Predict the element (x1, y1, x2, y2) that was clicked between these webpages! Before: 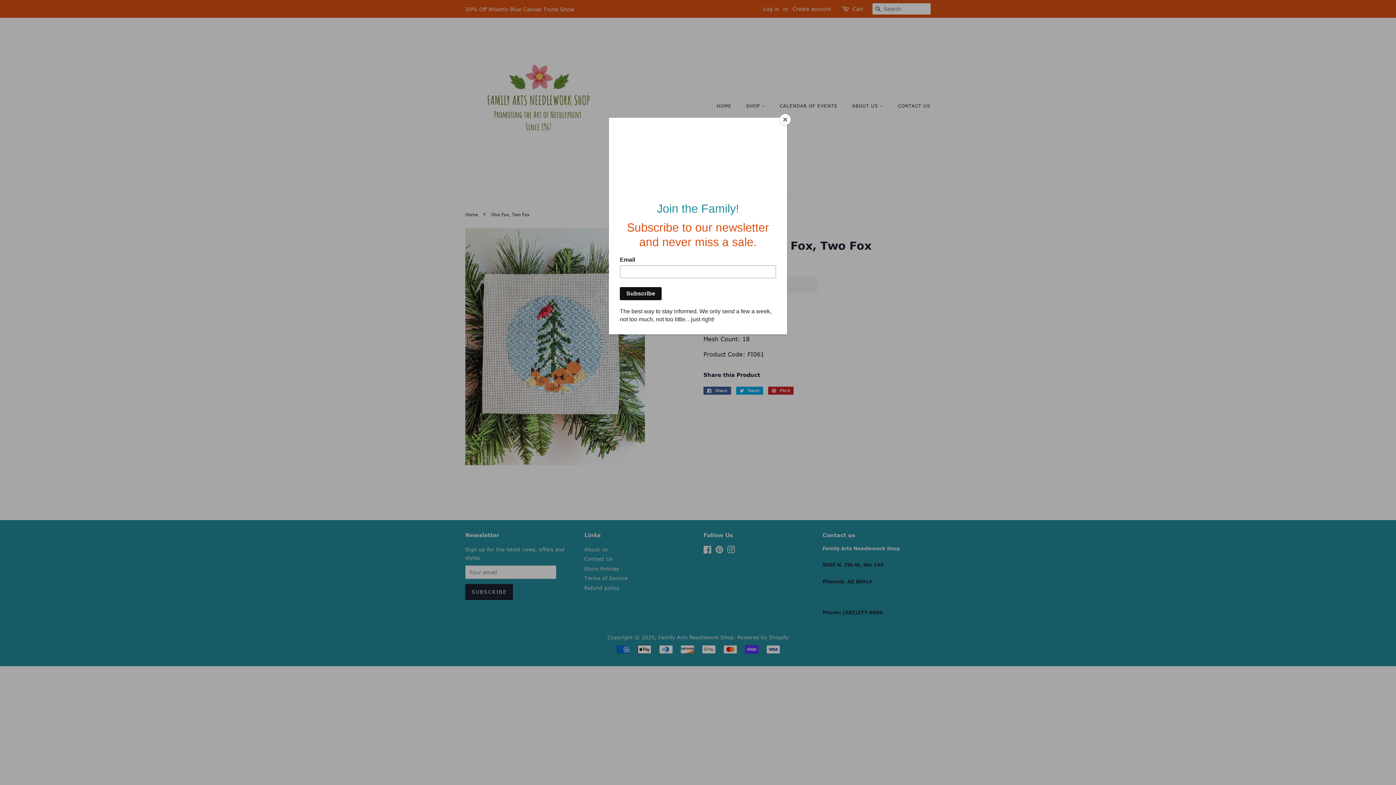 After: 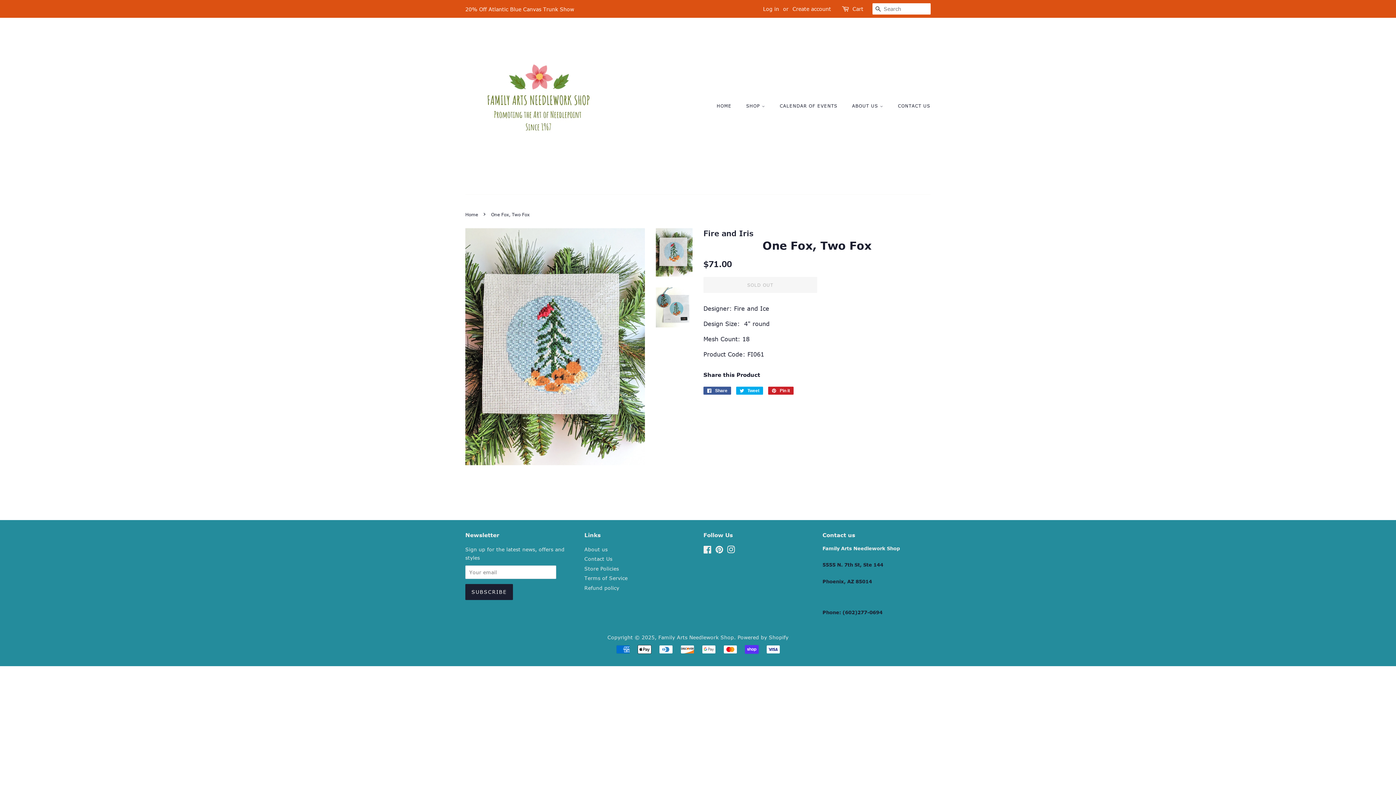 Action: bbox: (780, 114, 790, 125) label: Close